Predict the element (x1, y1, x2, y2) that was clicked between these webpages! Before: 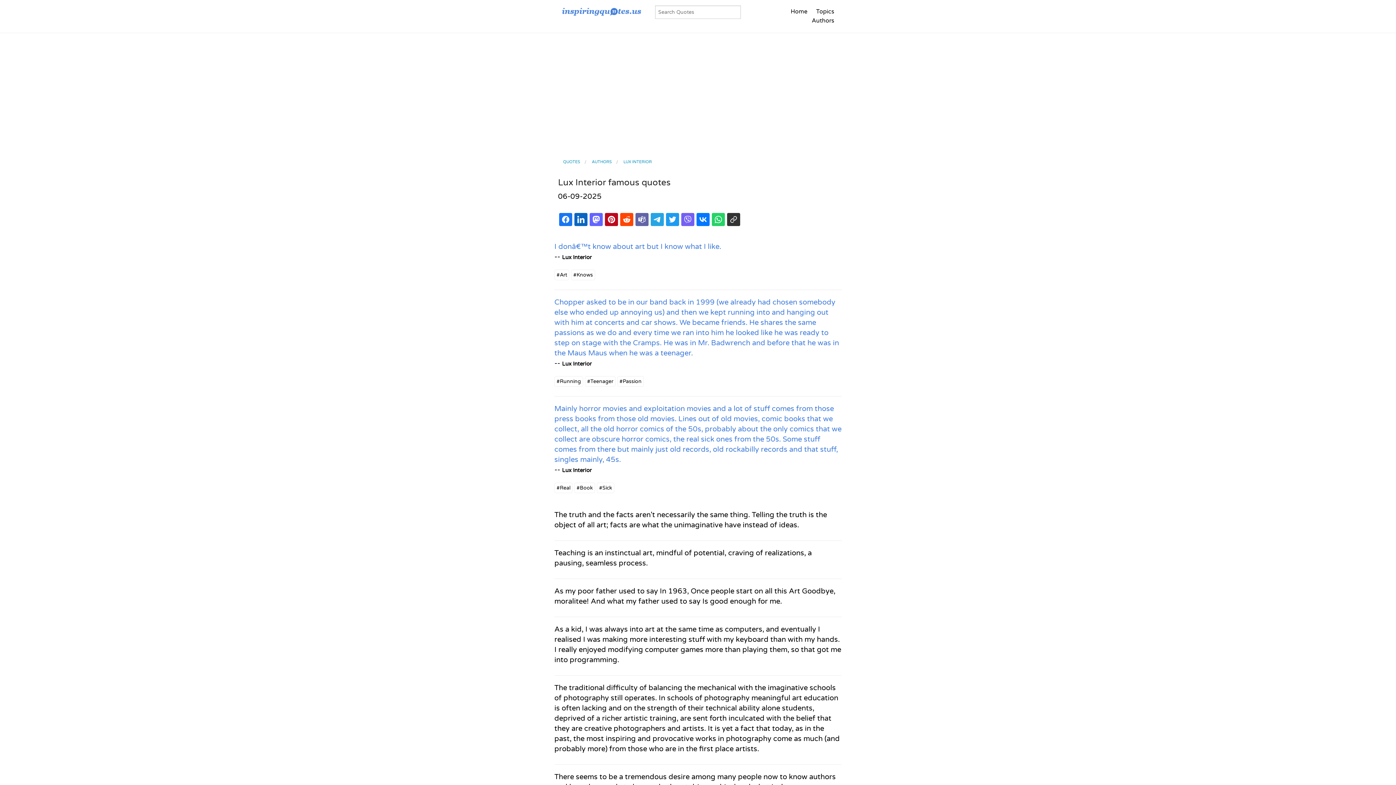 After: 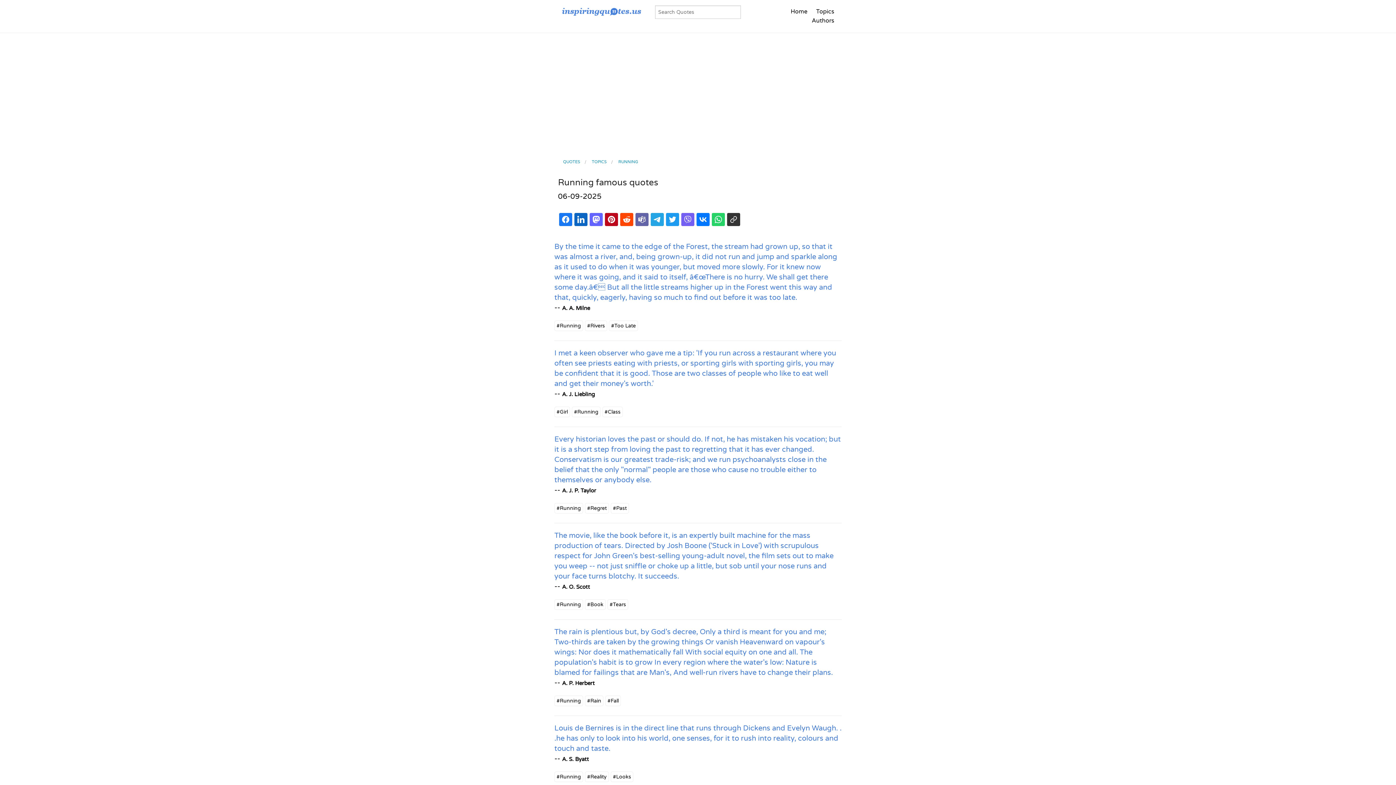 Action: bbox: (554, 376, 583, 386) label: #Running